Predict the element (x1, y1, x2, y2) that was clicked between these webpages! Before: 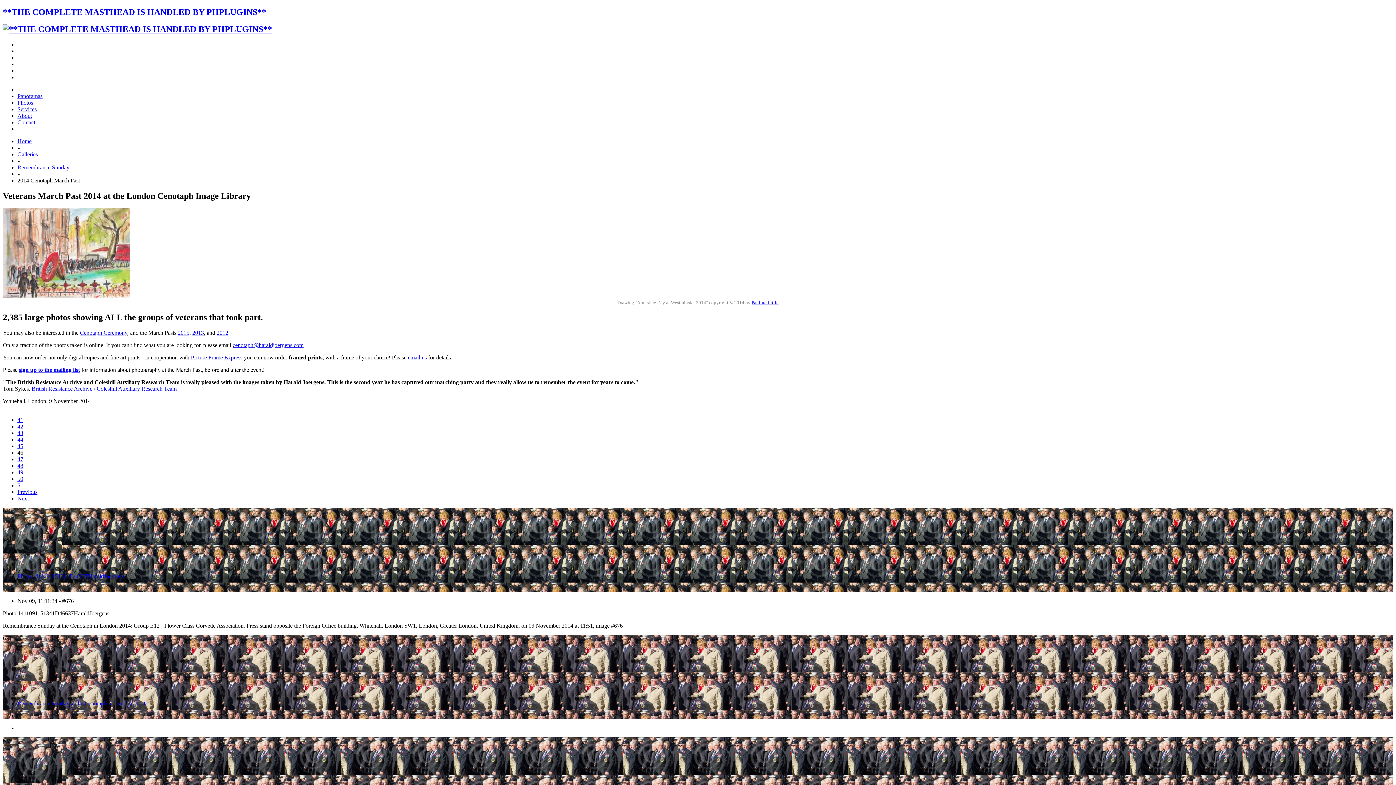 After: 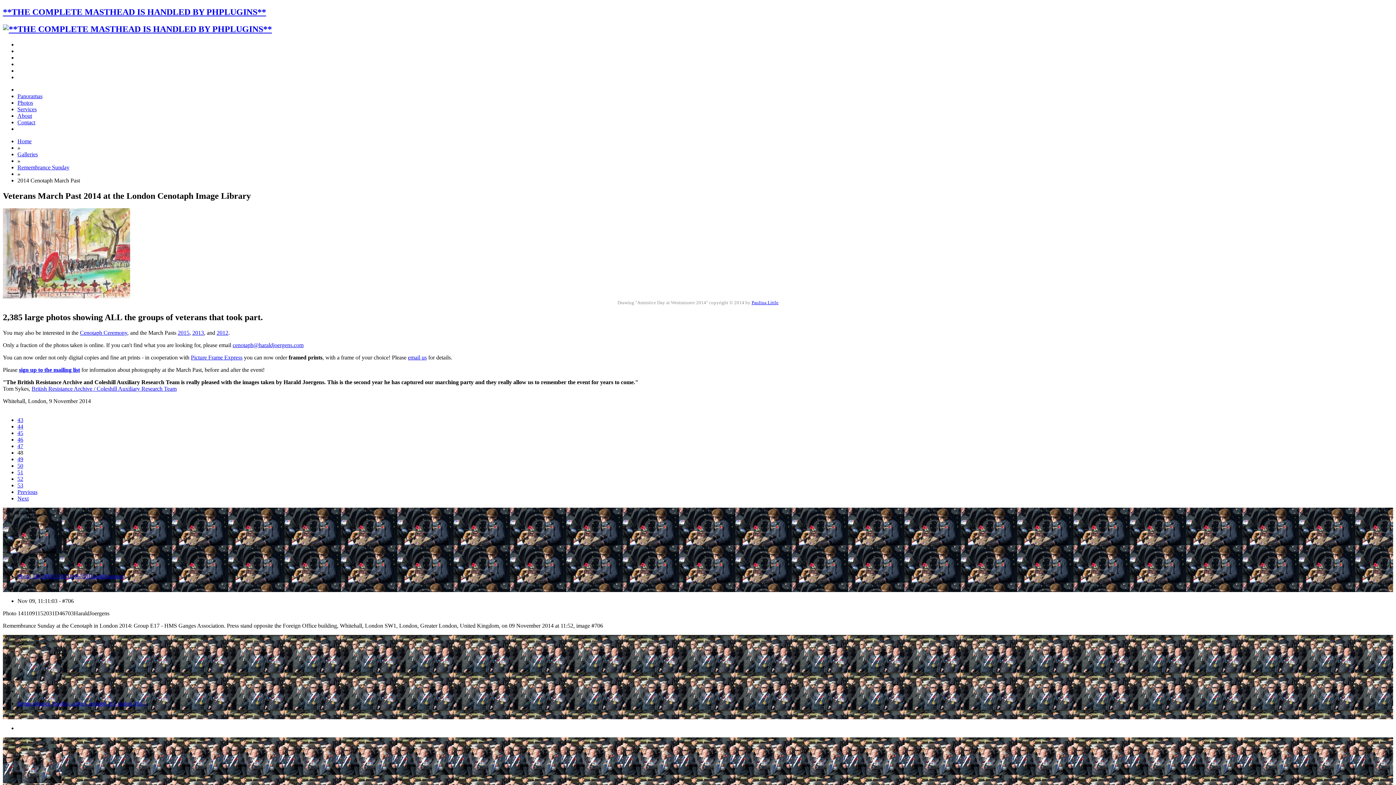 Action: bbox: (17, 463, 23, 469) label: 48